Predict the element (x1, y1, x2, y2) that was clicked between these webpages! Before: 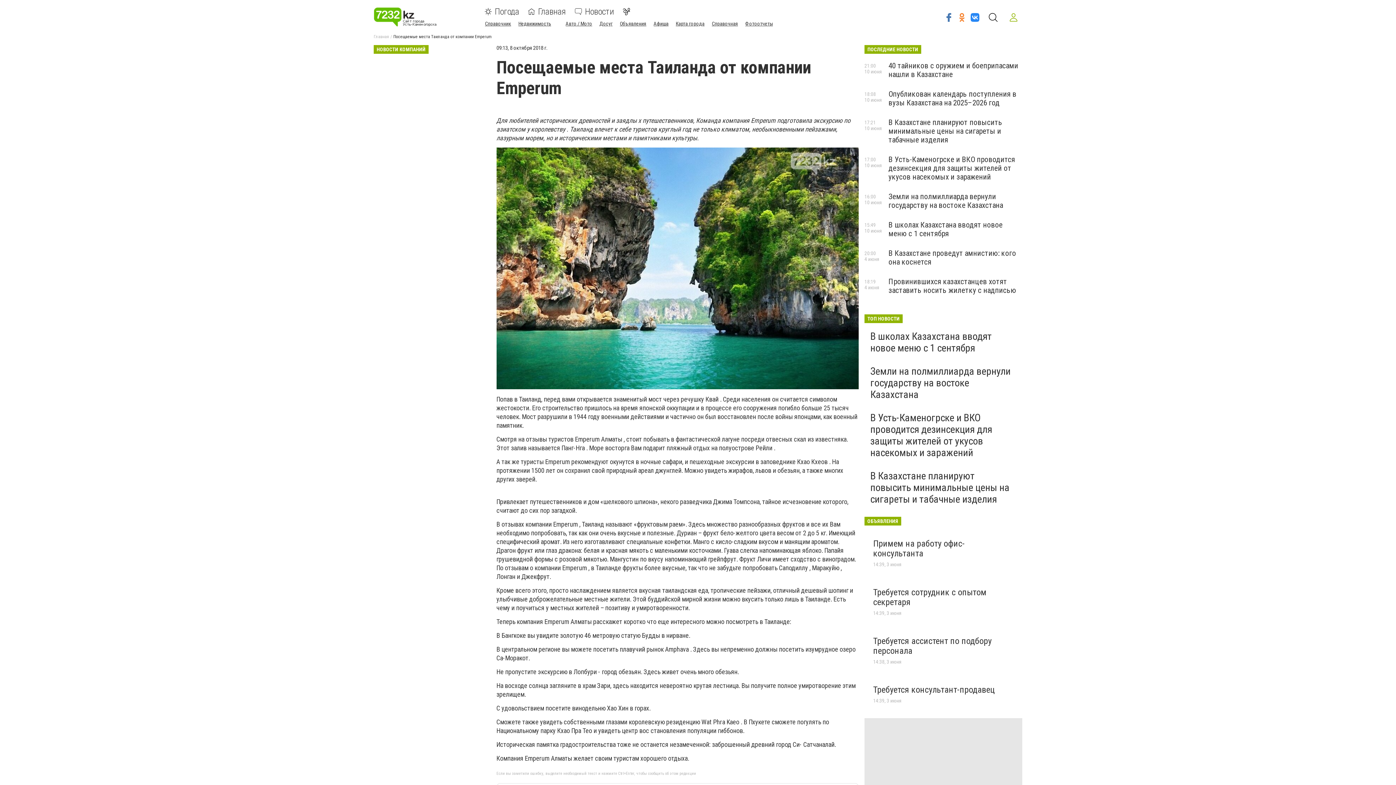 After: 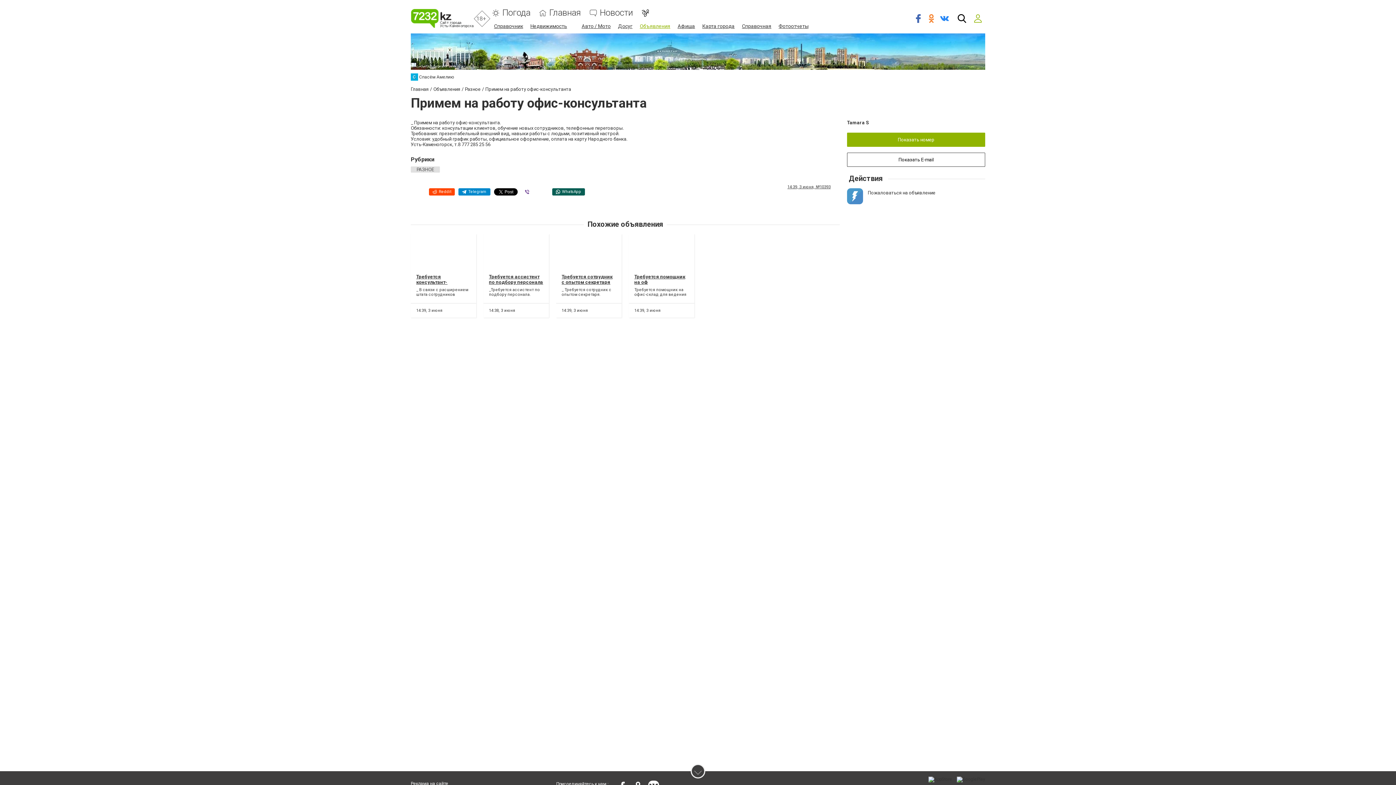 Action: label: Примем на работу офис-консультанта bbox: (873, 538, 965, 558)